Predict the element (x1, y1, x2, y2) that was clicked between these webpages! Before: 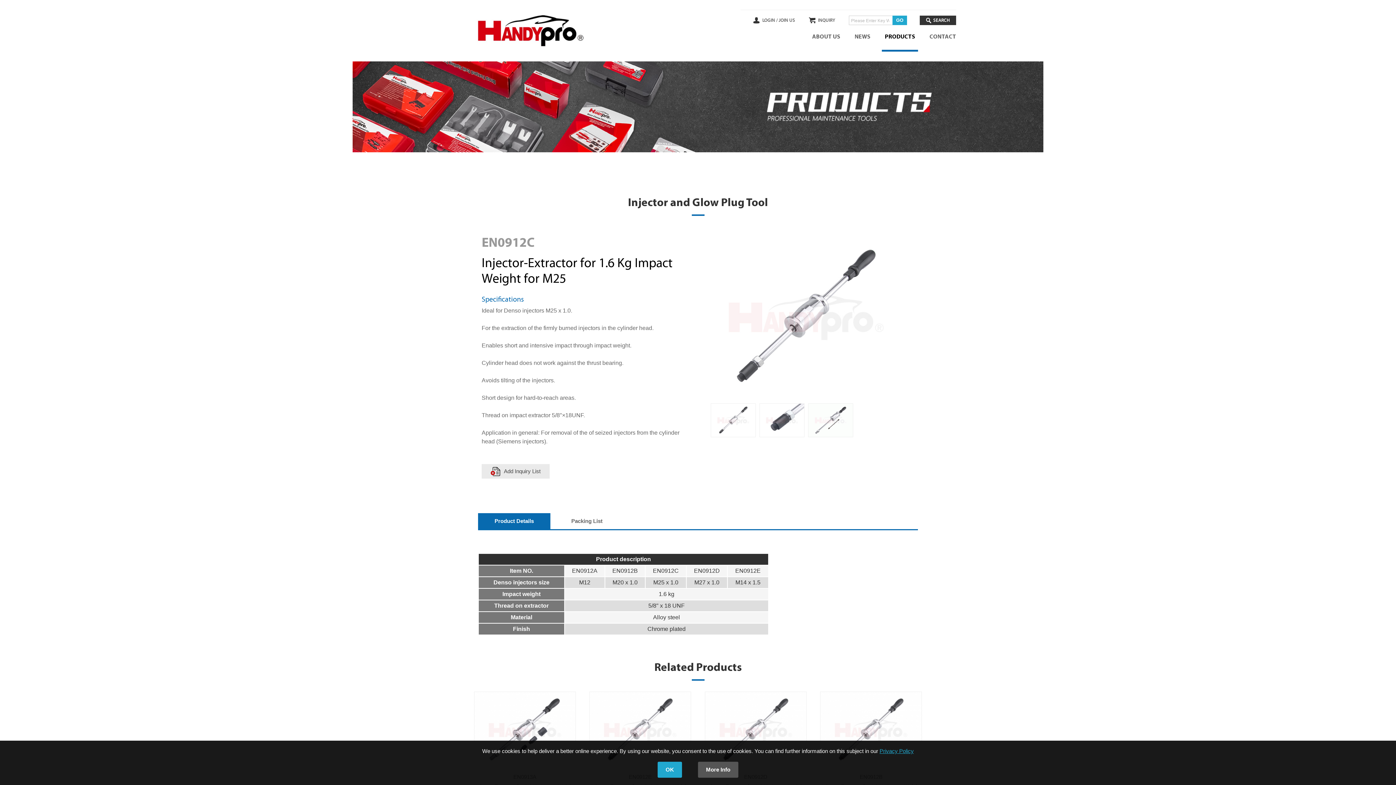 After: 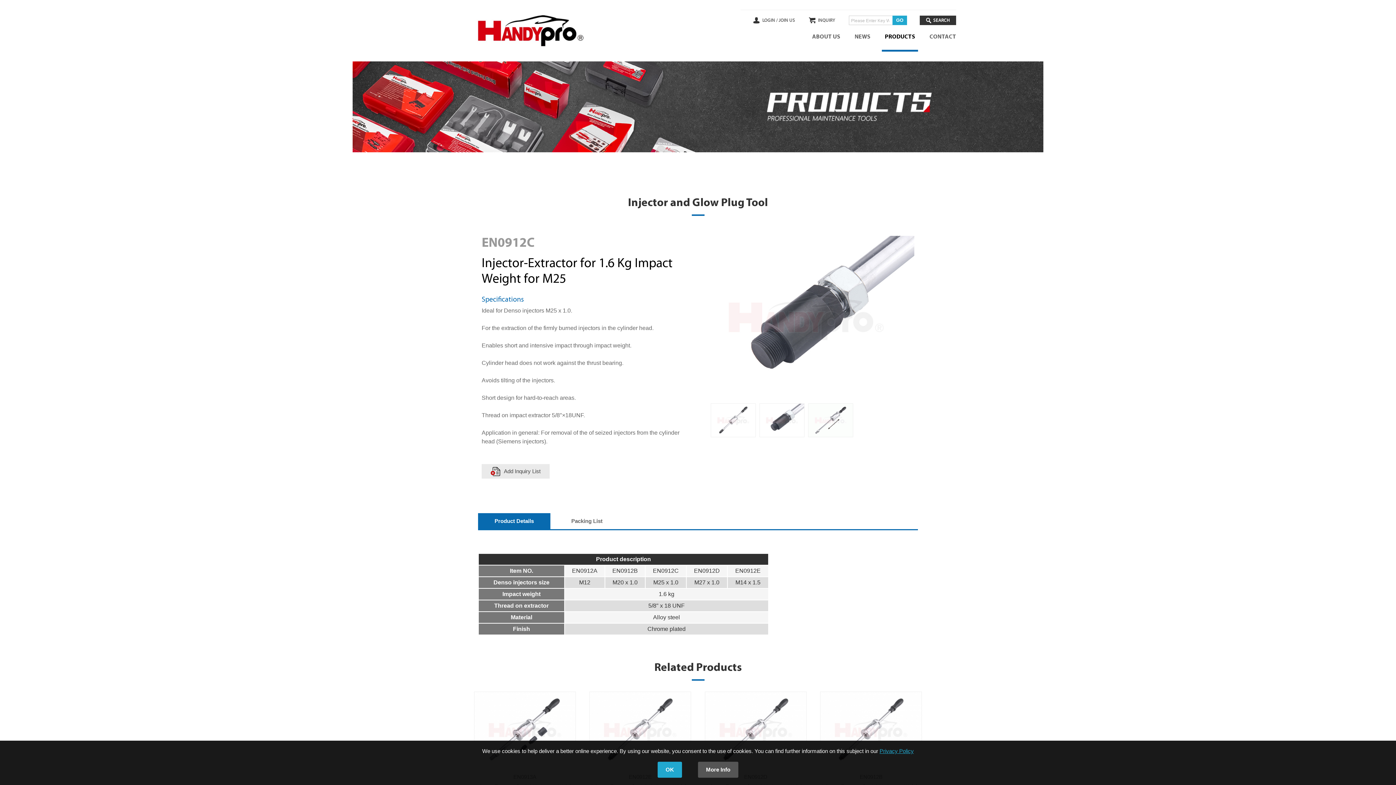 Action: bbox: (759, 403, 804, 437)